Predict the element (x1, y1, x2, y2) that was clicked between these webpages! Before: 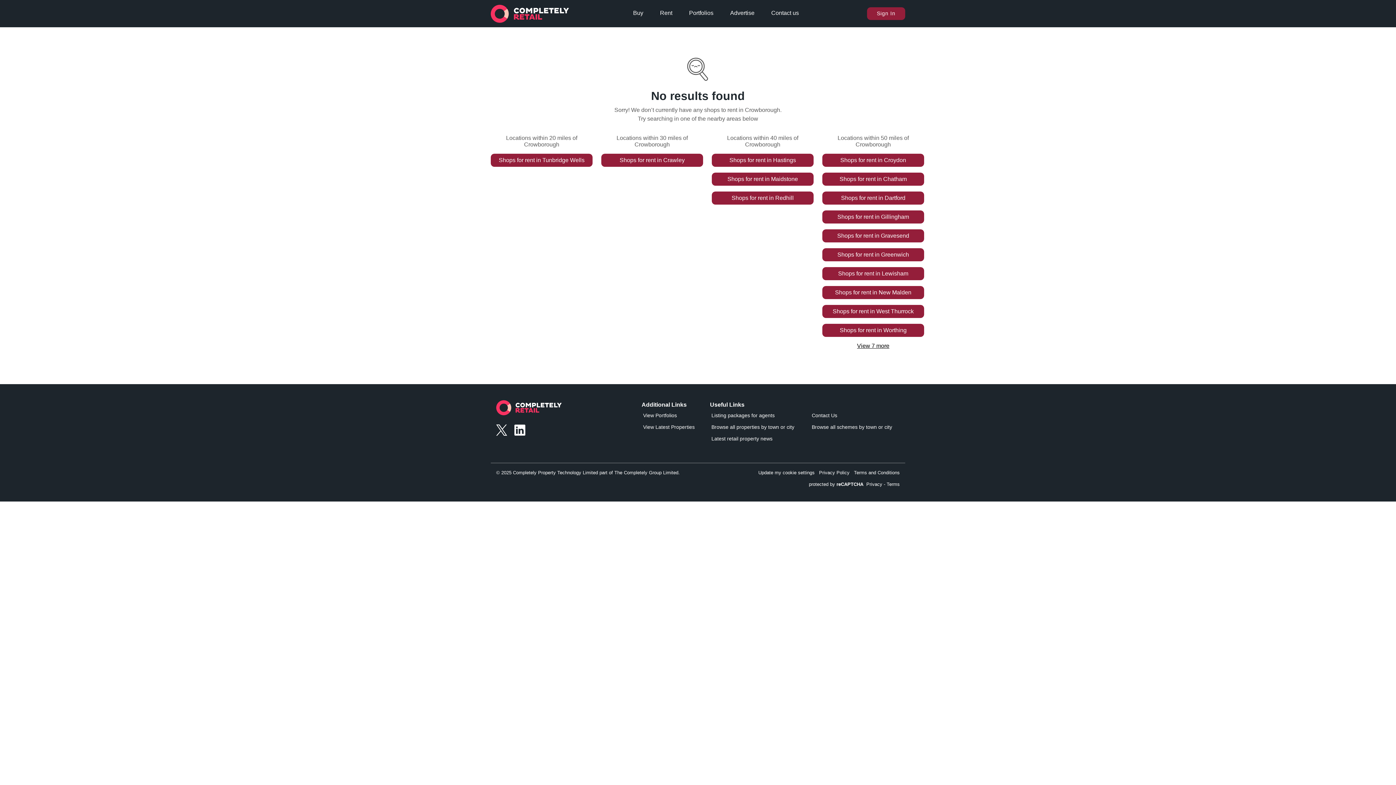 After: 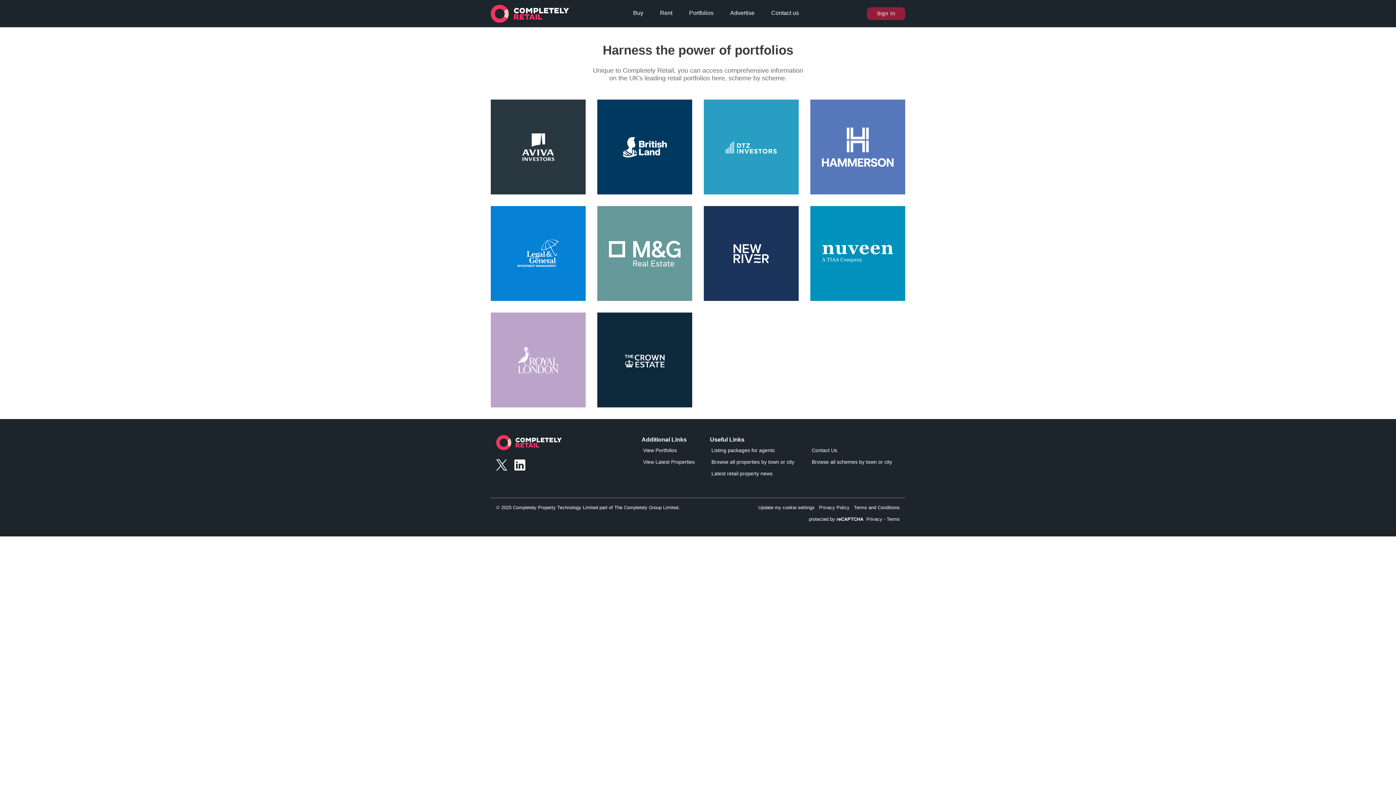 Action: bbox: (643, 412, 705, 421) label: View Portfolios